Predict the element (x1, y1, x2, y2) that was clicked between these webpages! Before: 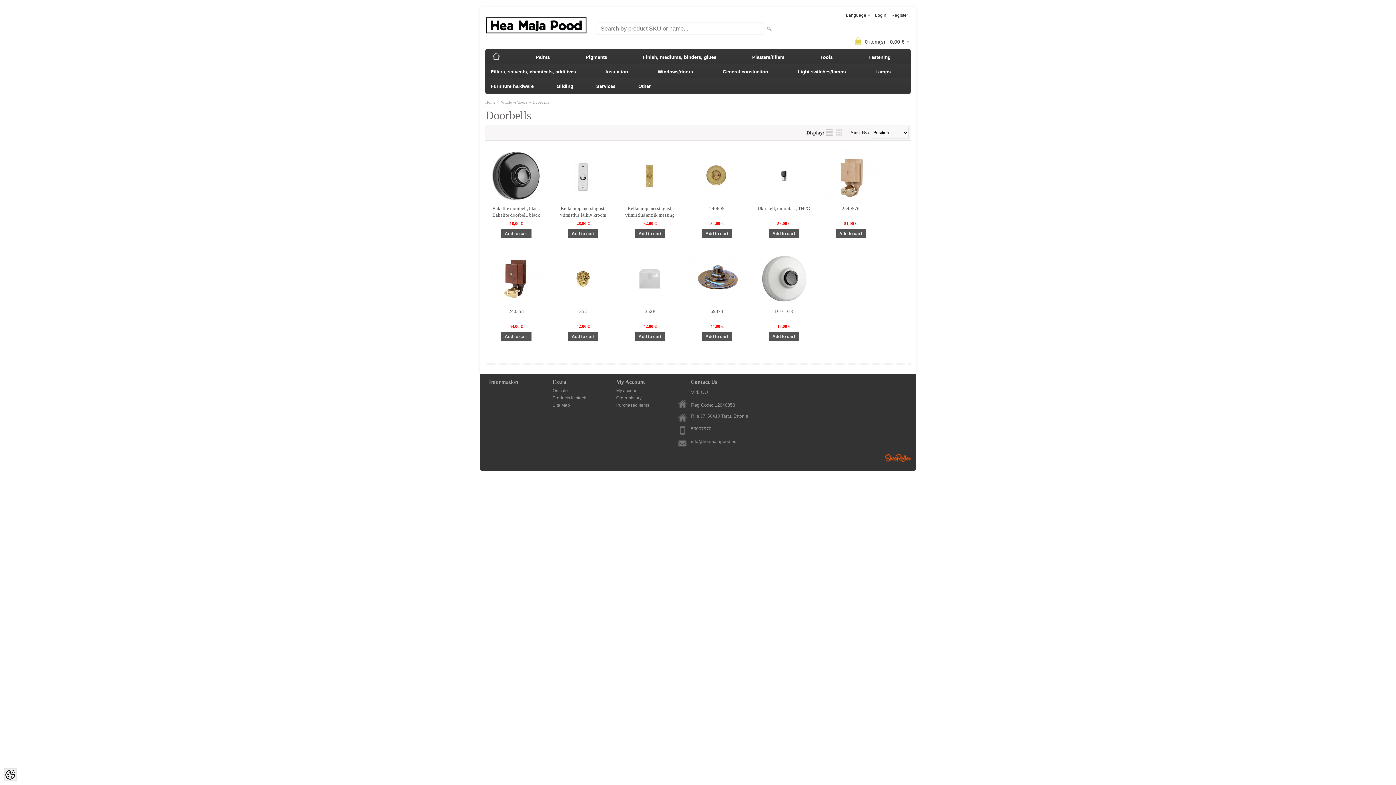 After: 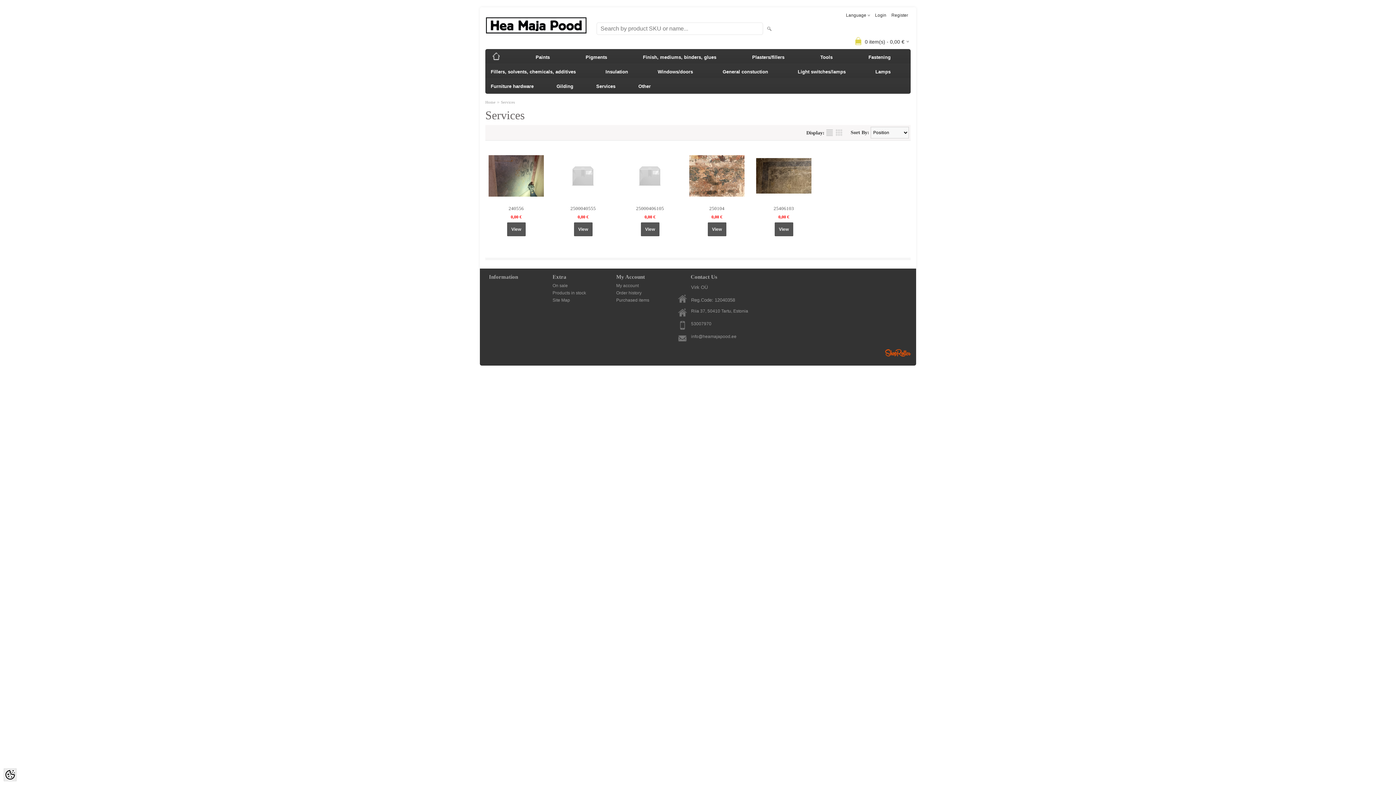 Action: label: Services bbox: (592, 79, 619, 93)